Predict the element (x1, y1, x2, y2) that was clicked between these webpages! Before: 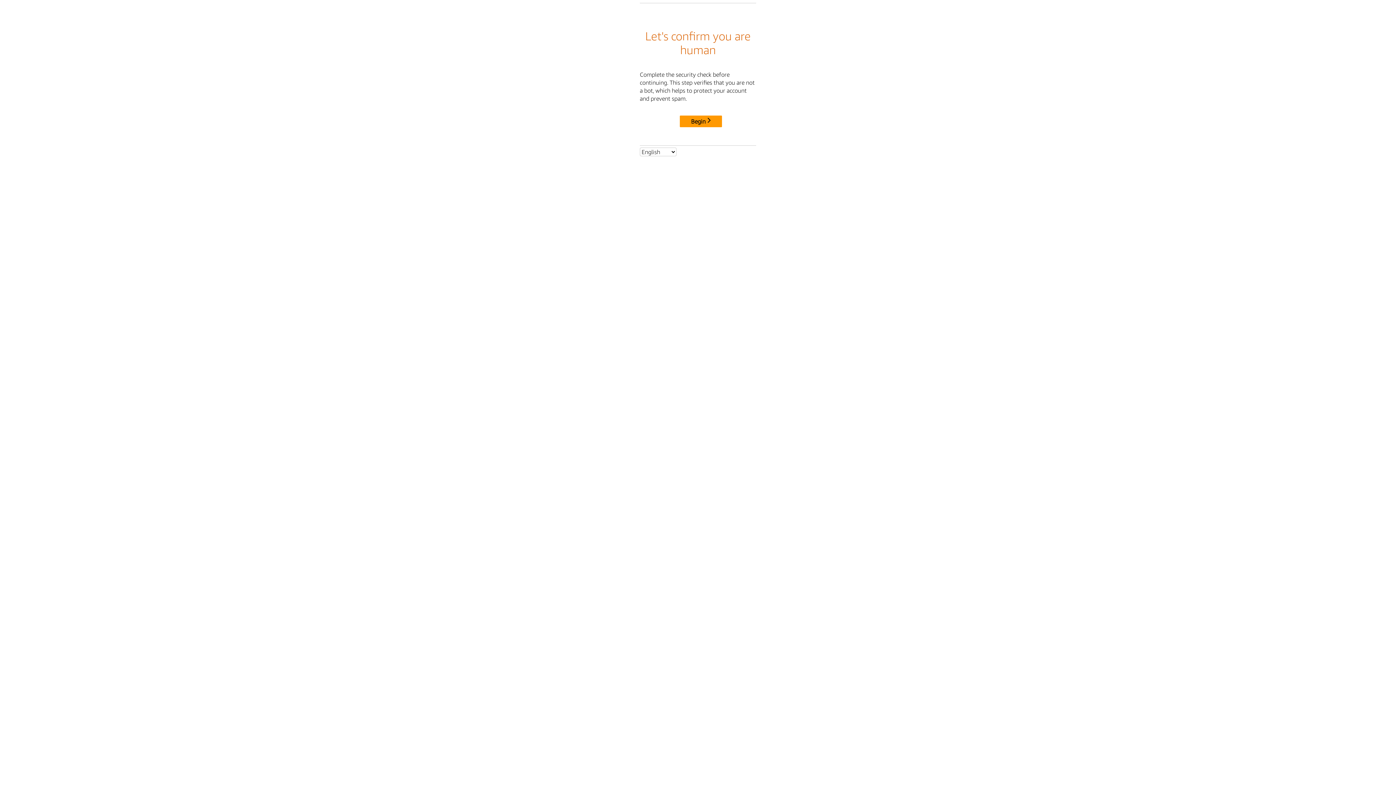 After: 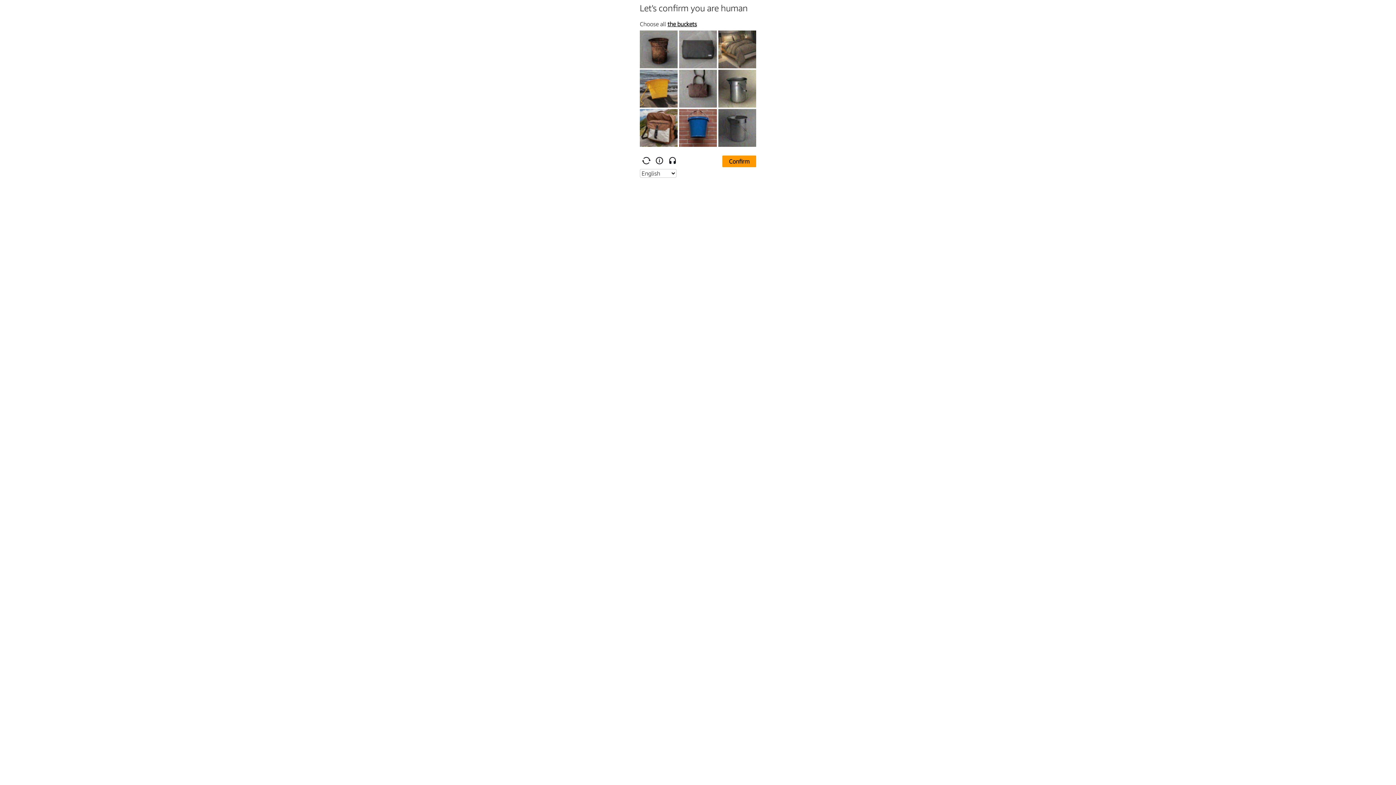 Action: bbox: (680, 115, 722, 127) label: Begin